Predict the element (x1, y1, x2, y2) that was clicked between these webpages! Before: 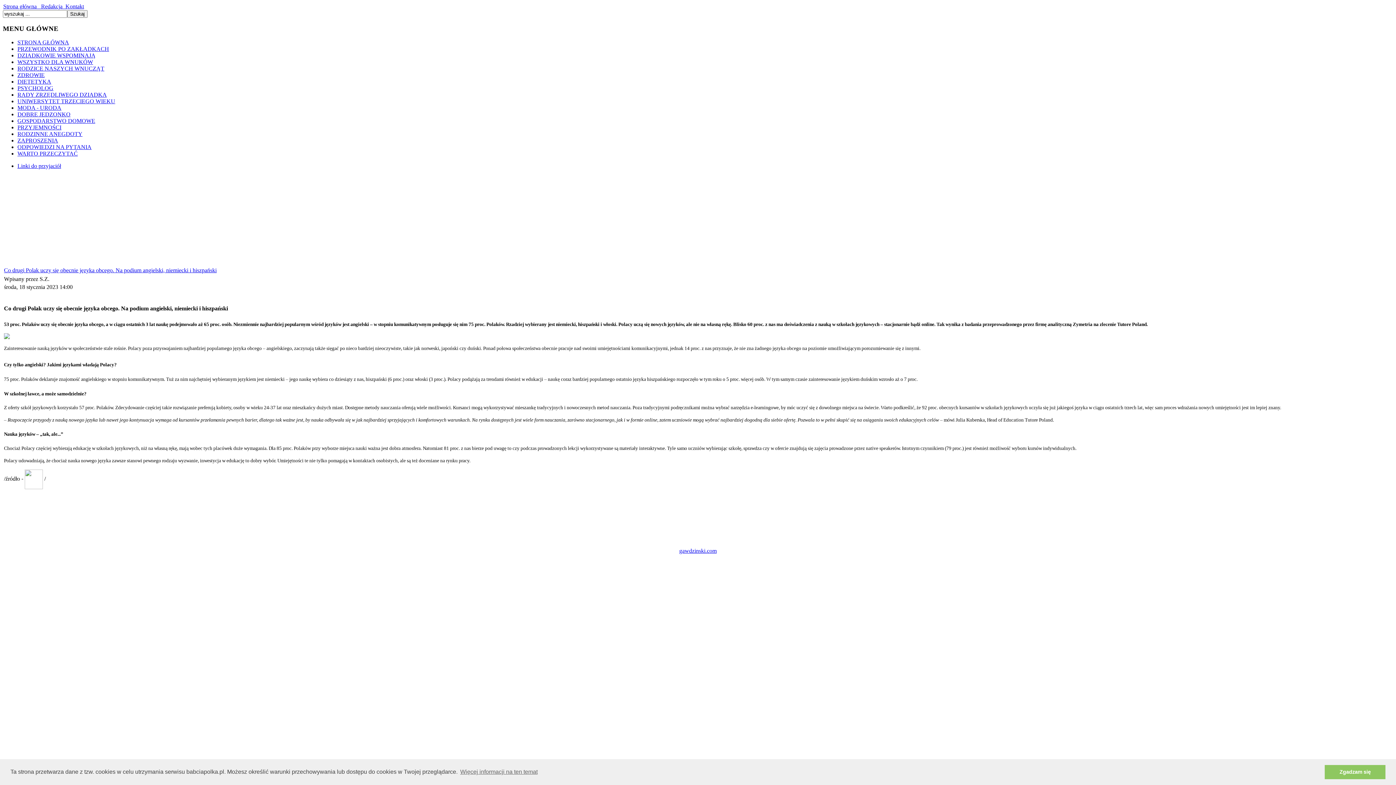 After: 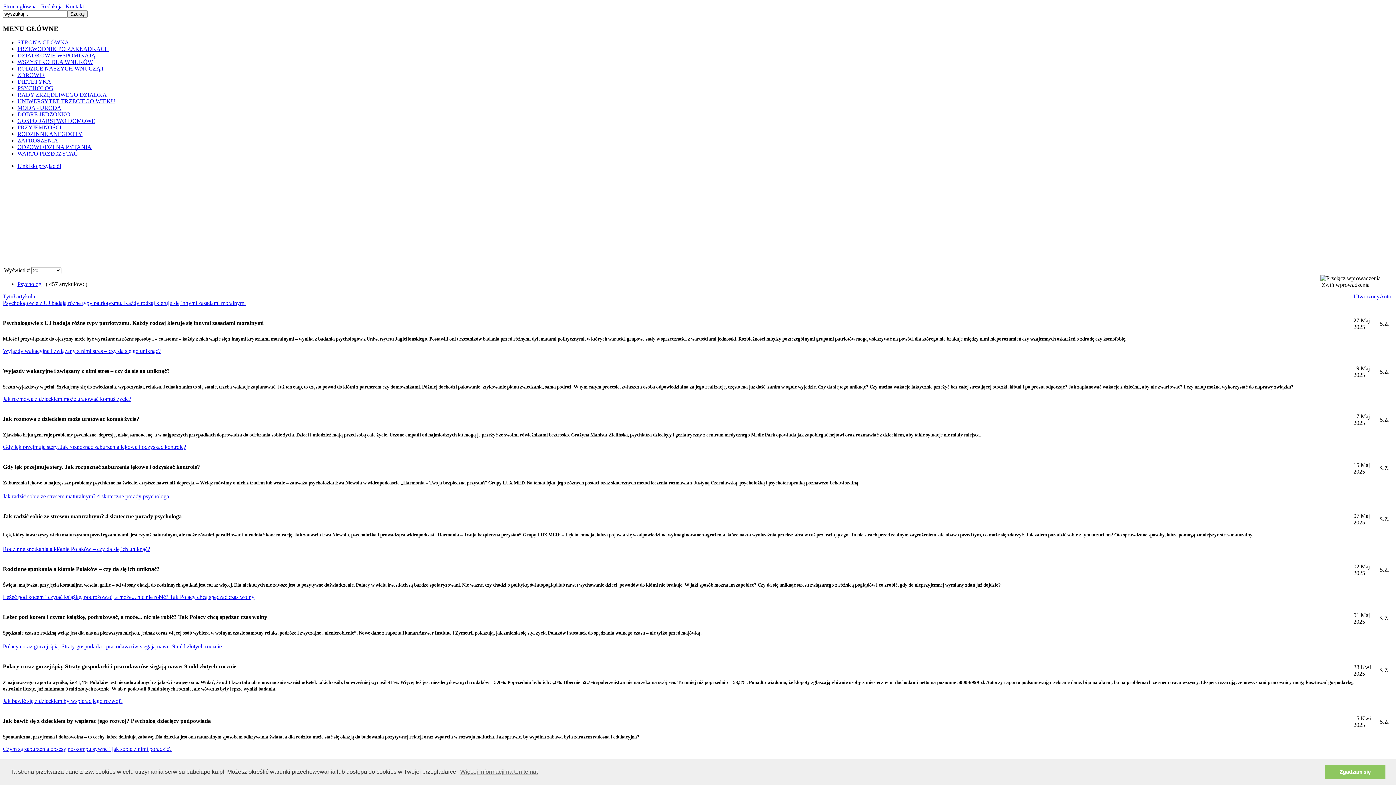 Action: label: PSYCHOLOG bbox: (17, 85, 53, 91)